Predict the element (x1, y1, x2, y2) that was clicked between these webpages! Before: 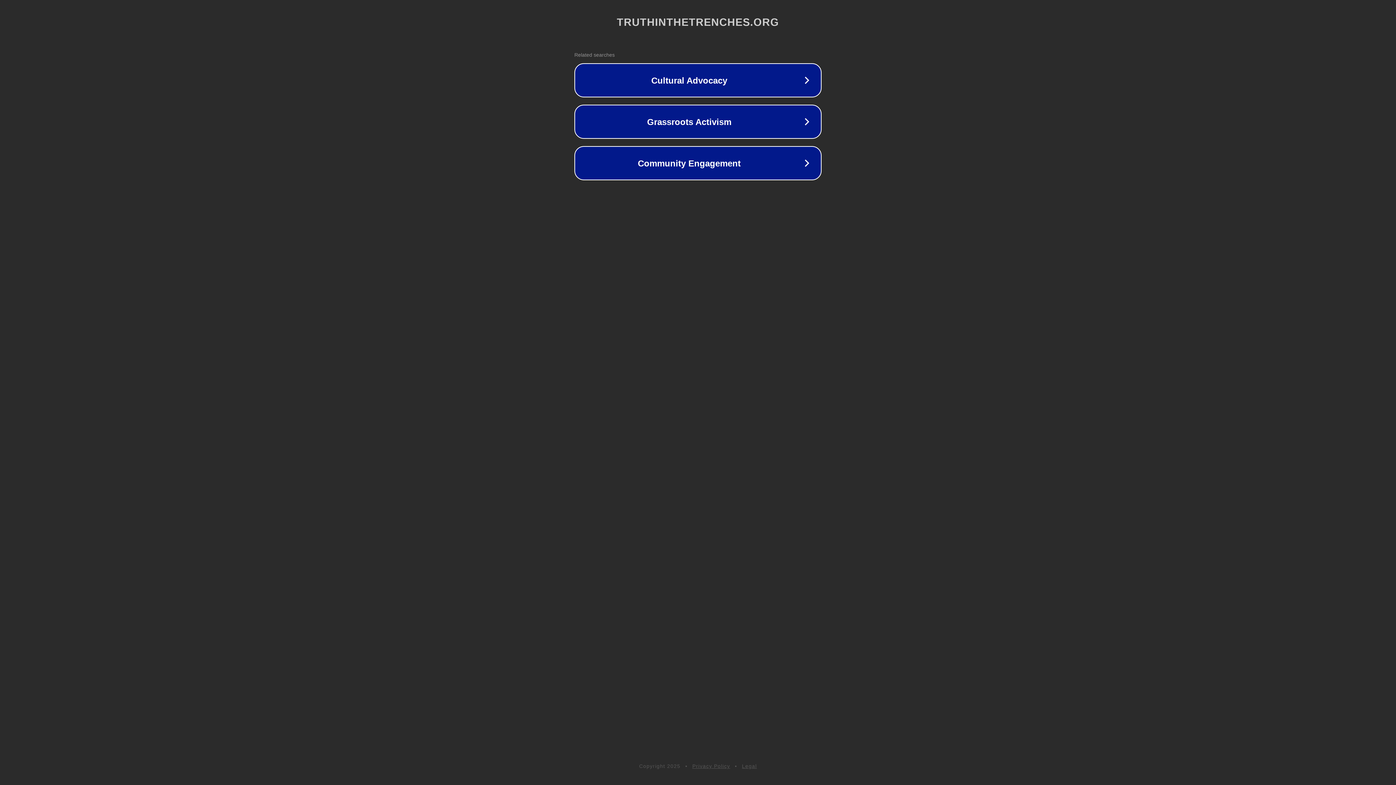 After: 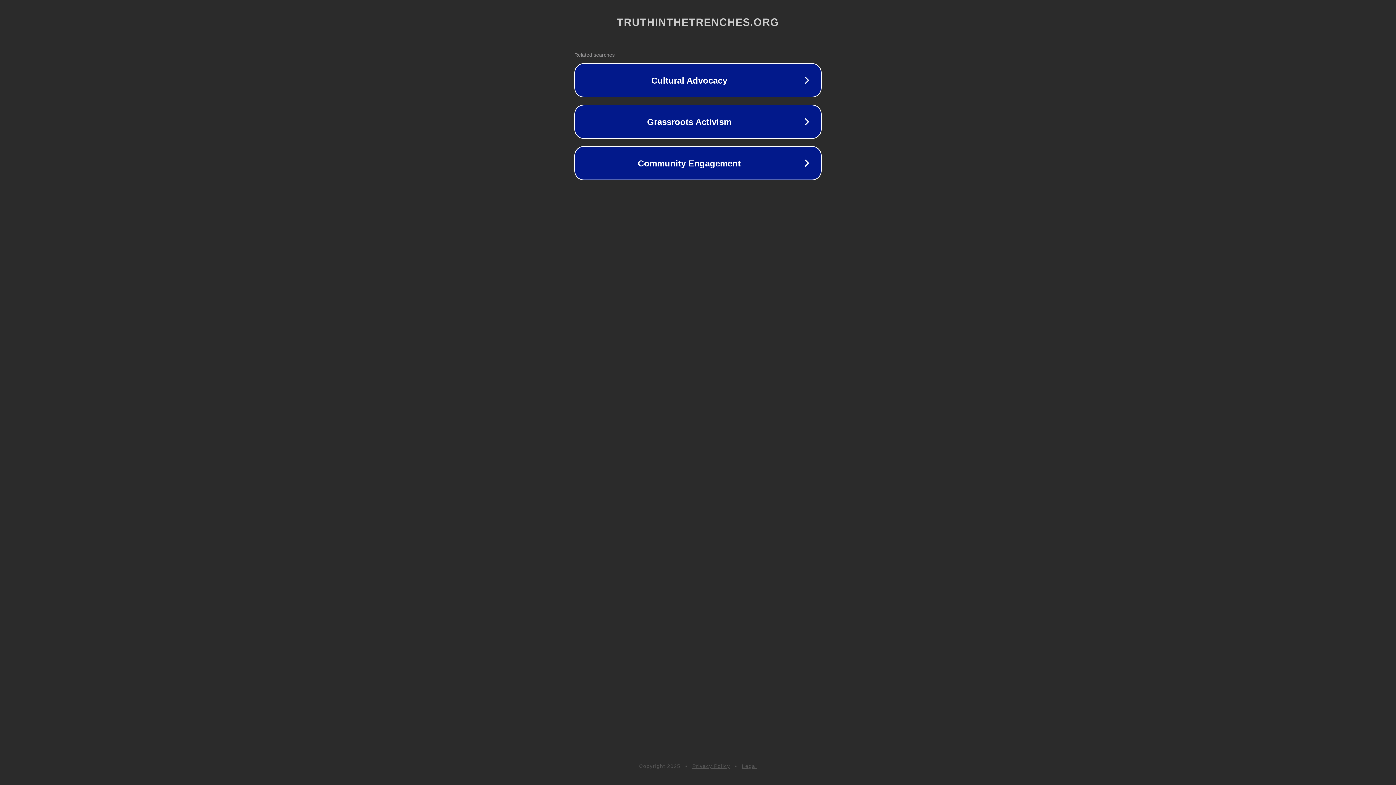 Action: label: Privacy Policy bbox: (692, 763, 730, 769)